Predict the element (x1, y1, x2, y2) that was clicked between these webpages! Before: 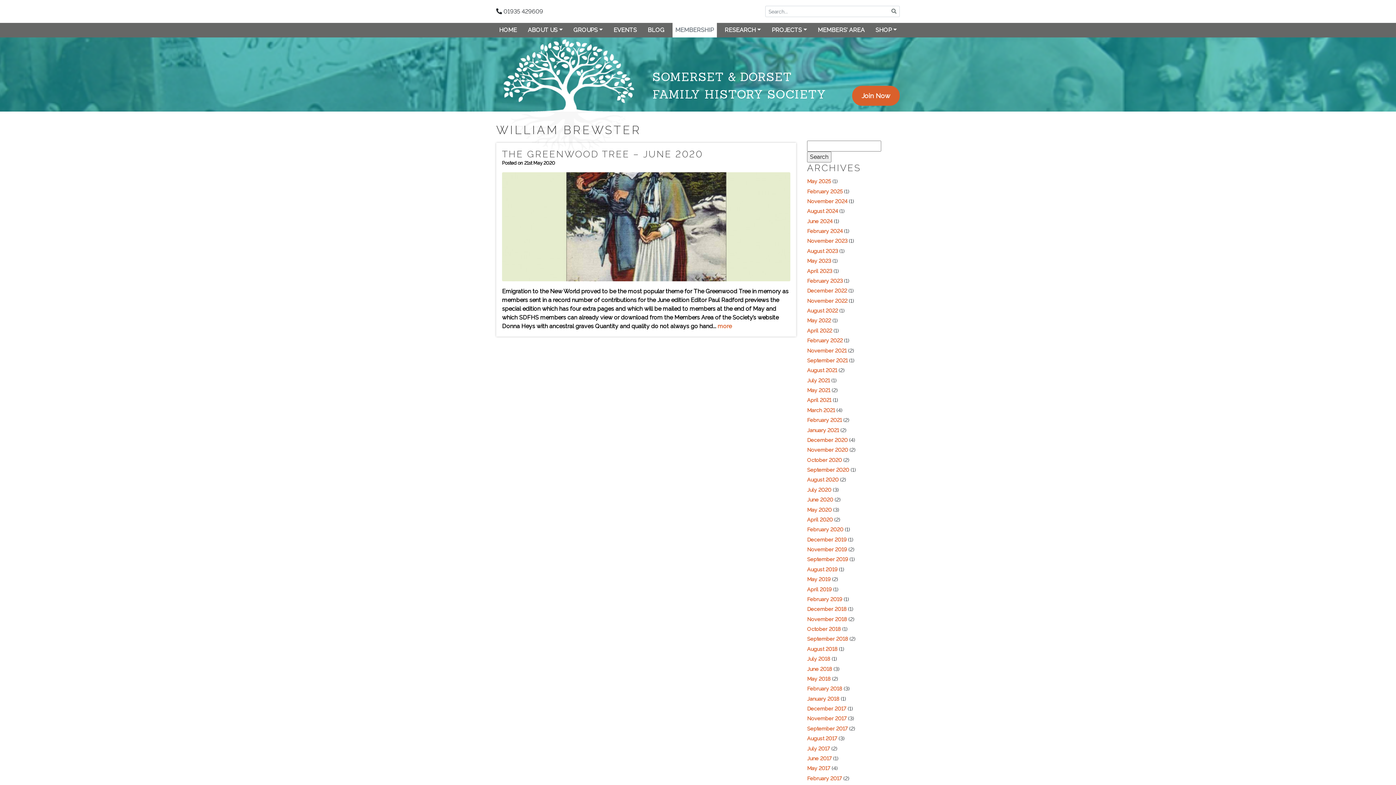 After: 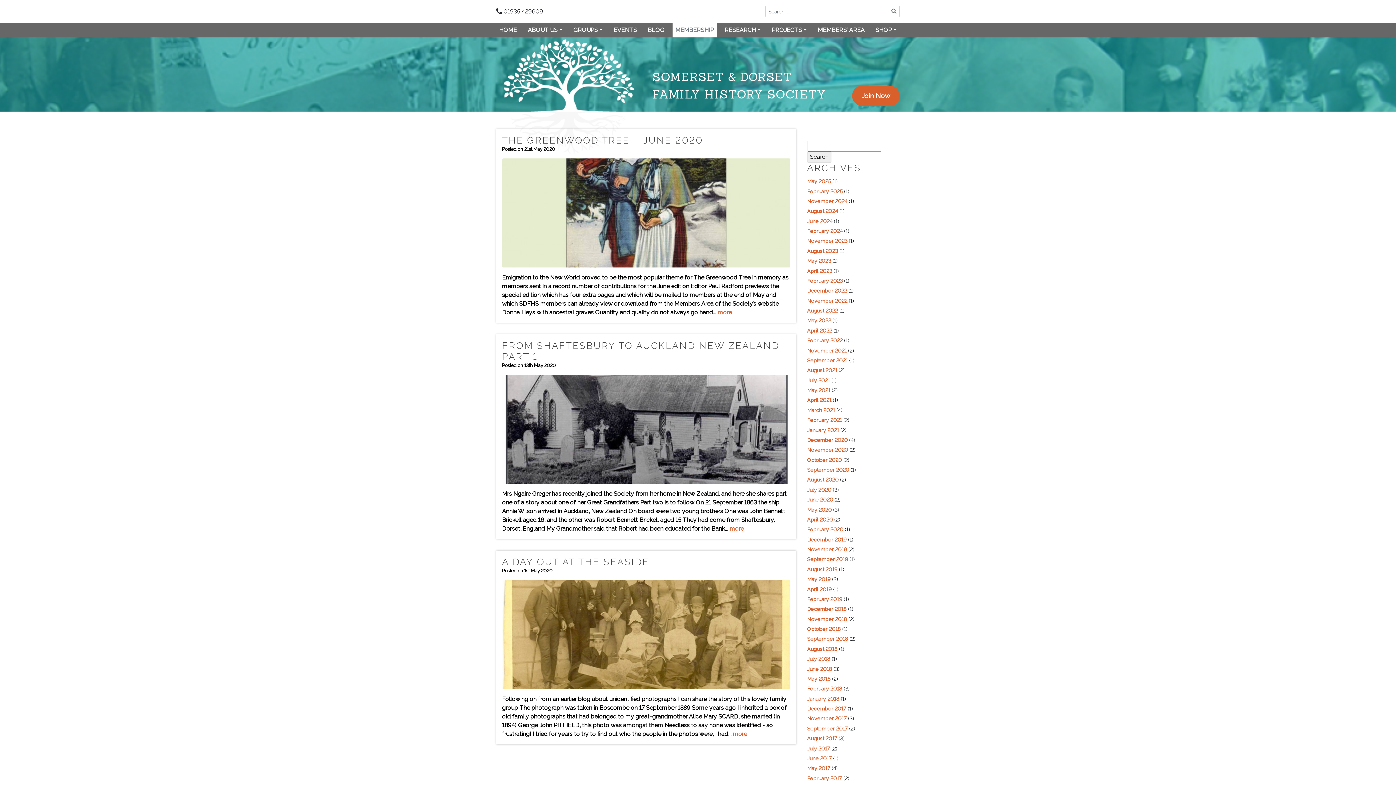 Action: bbox: (807, 506, 832, 512) label: May 2020